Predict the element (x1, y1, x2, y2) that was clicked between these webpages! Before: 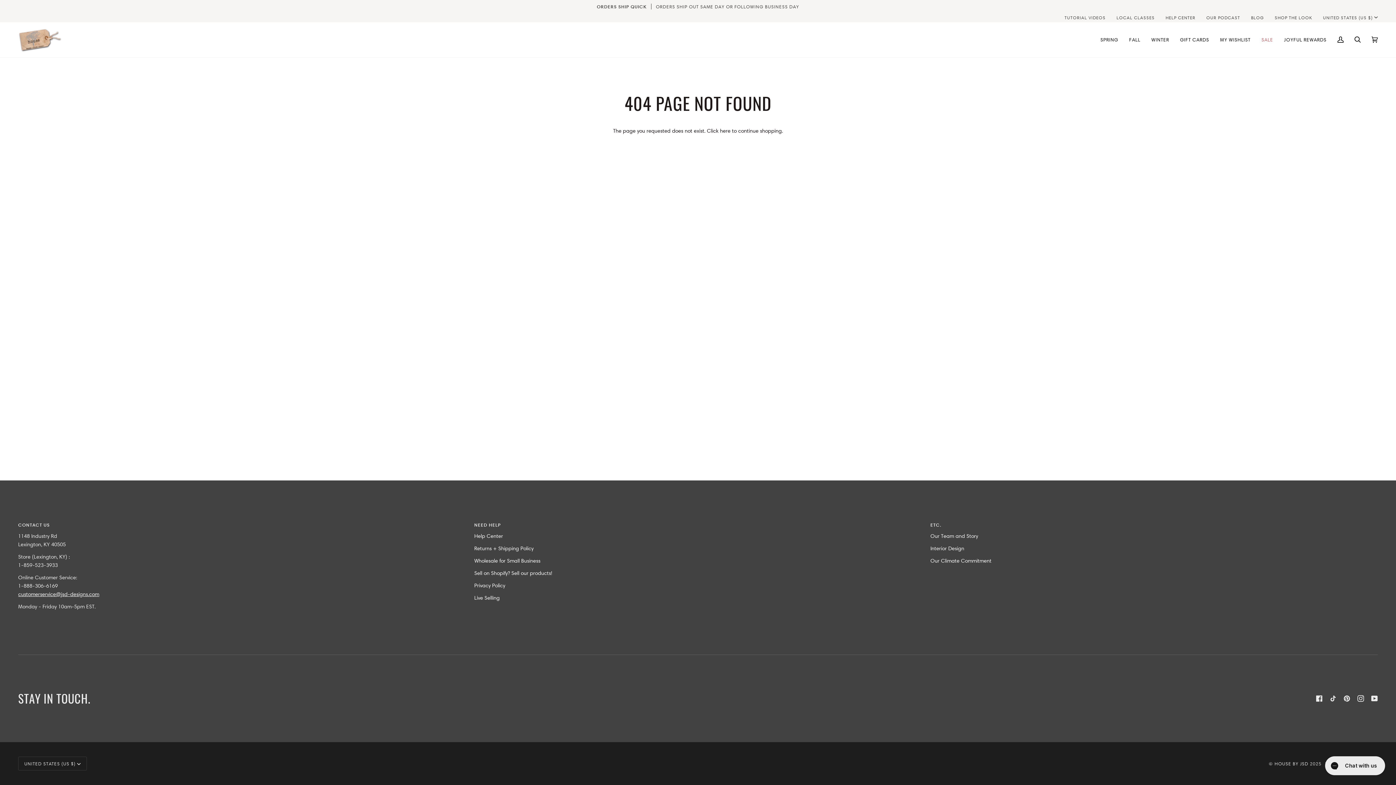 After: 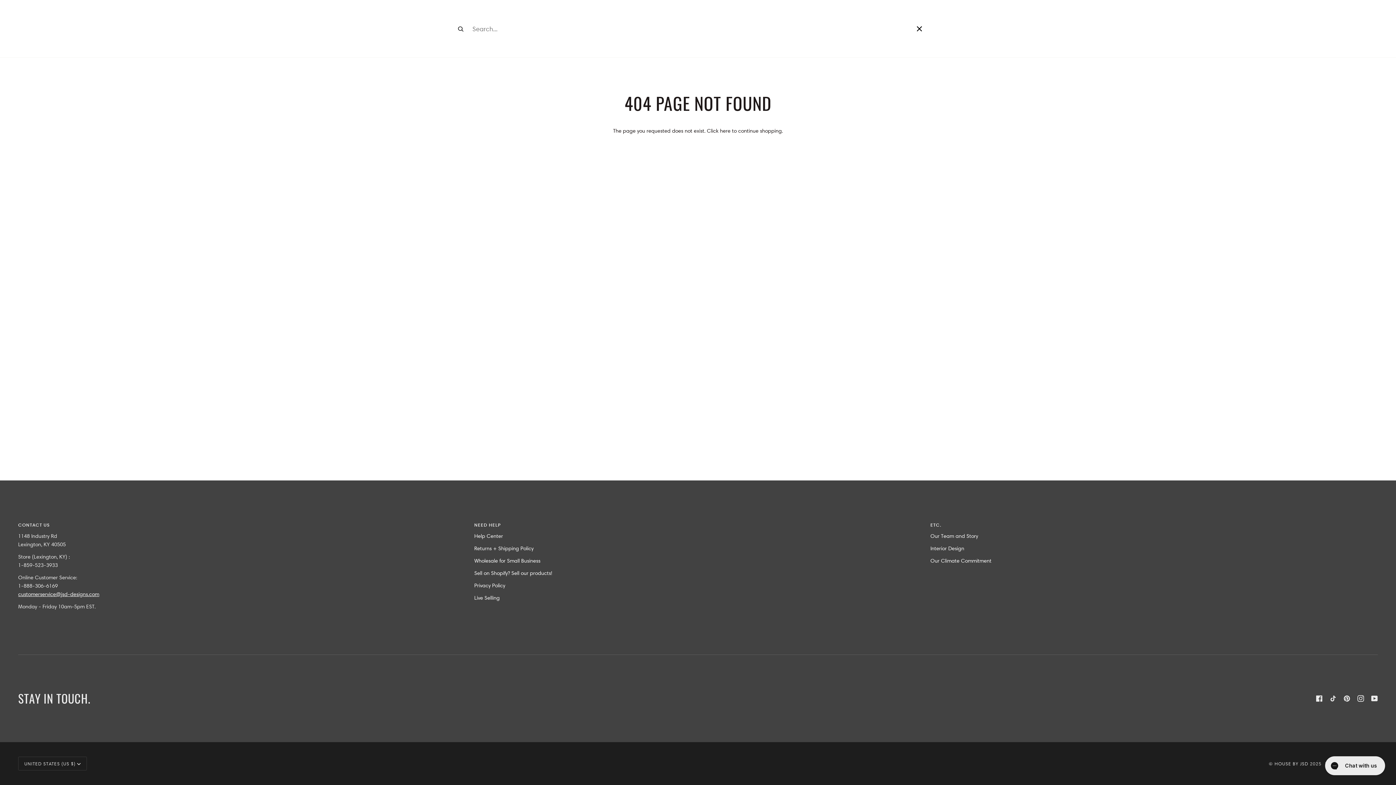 Action: bbox: (1349, 22, 1366, 57) label: SEARCH